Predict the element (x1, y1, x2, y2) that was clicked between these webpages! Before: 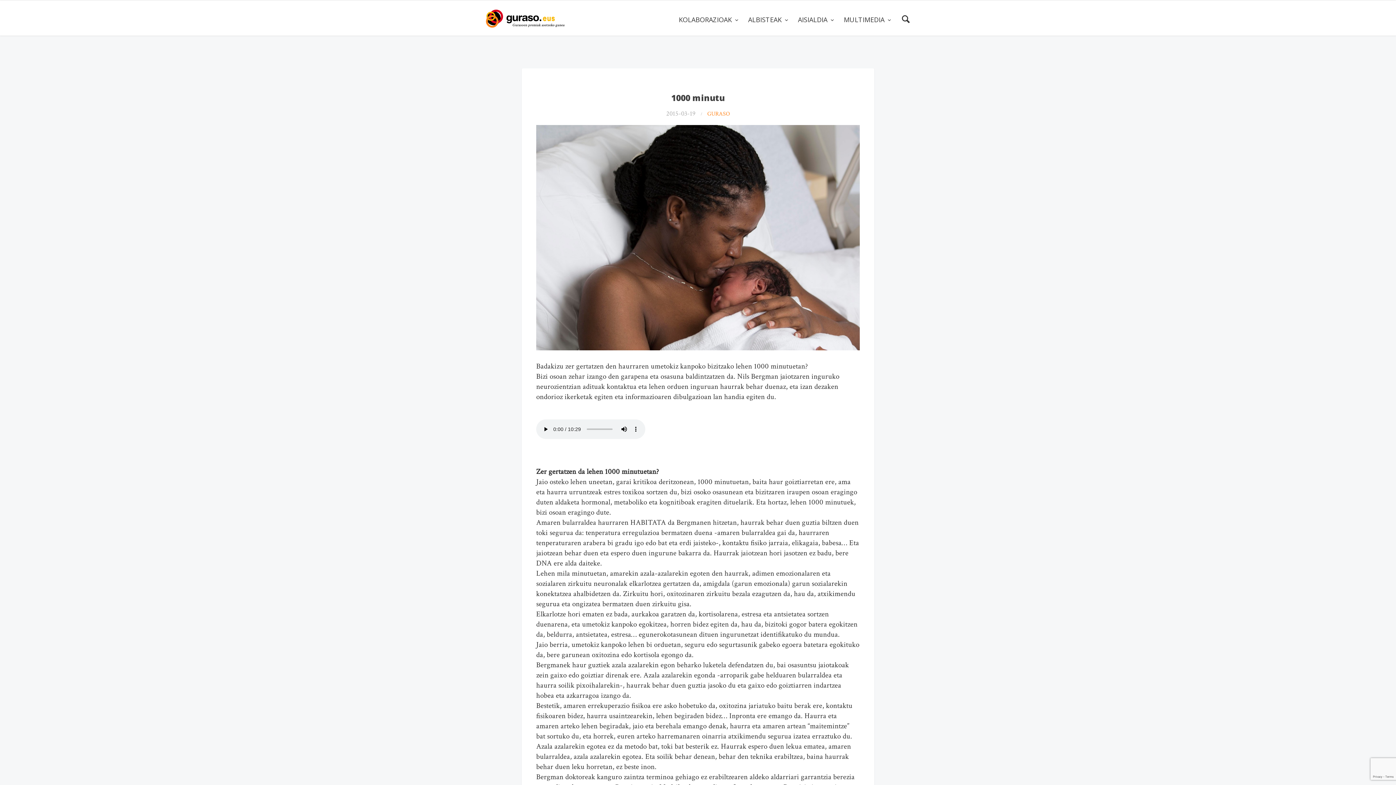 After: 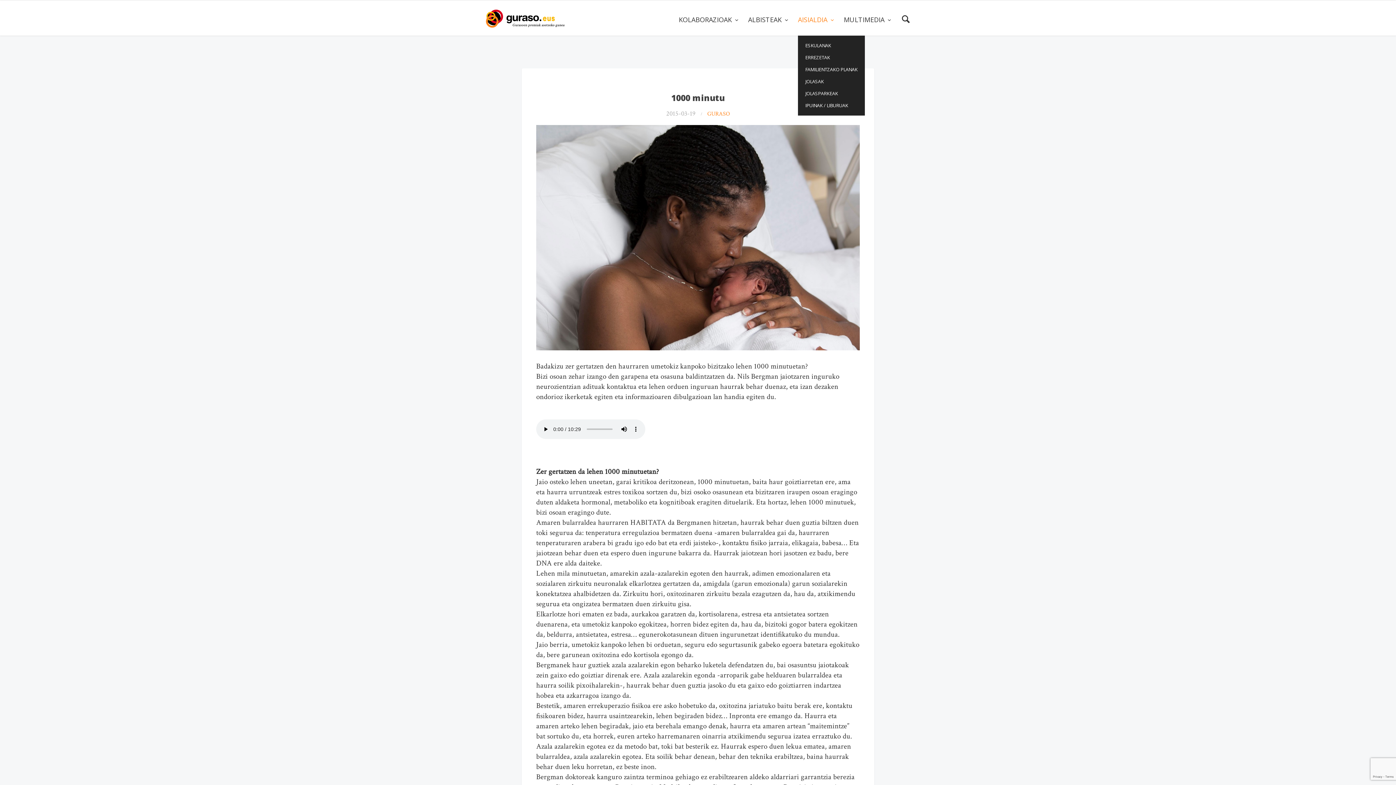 Action: bbox: (798, 3, 829, 35) label: AISIALDIA 